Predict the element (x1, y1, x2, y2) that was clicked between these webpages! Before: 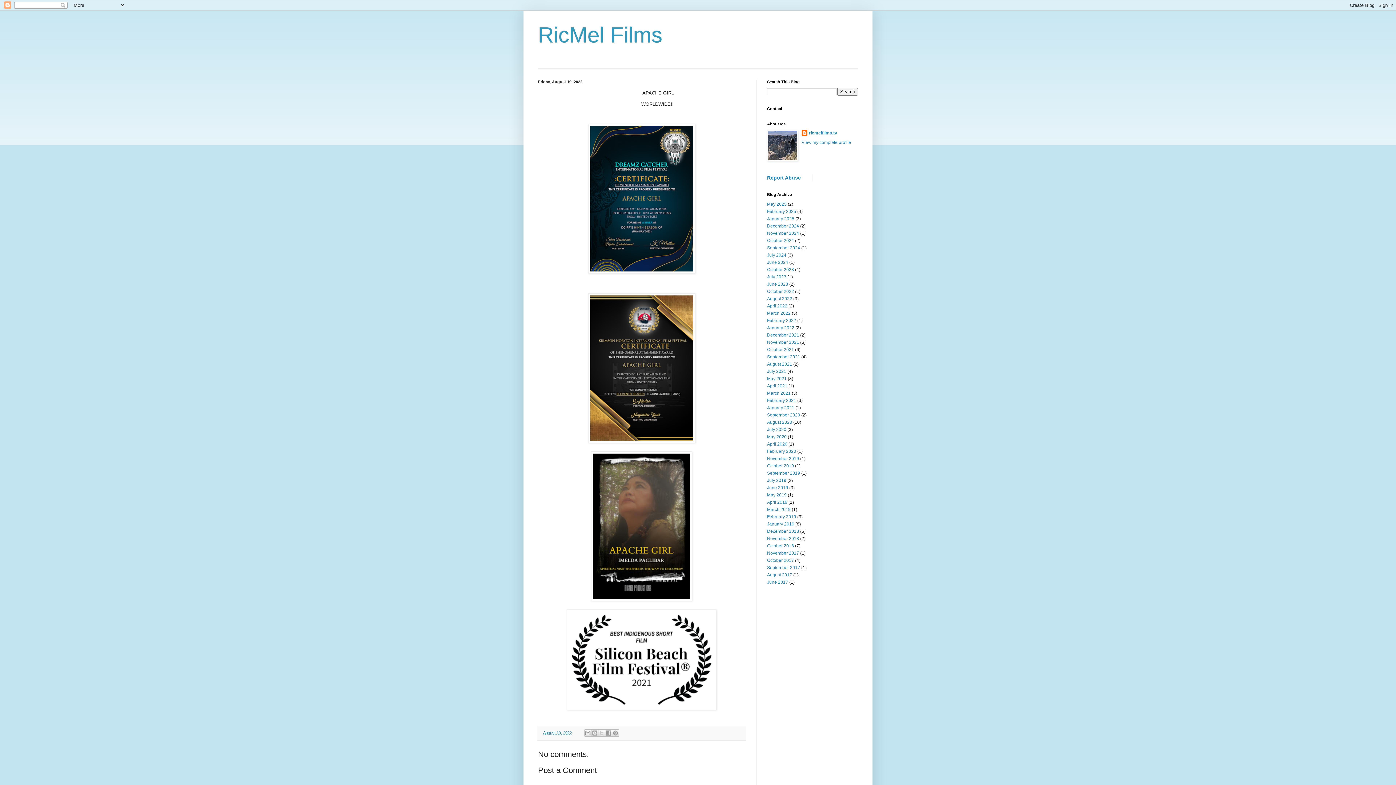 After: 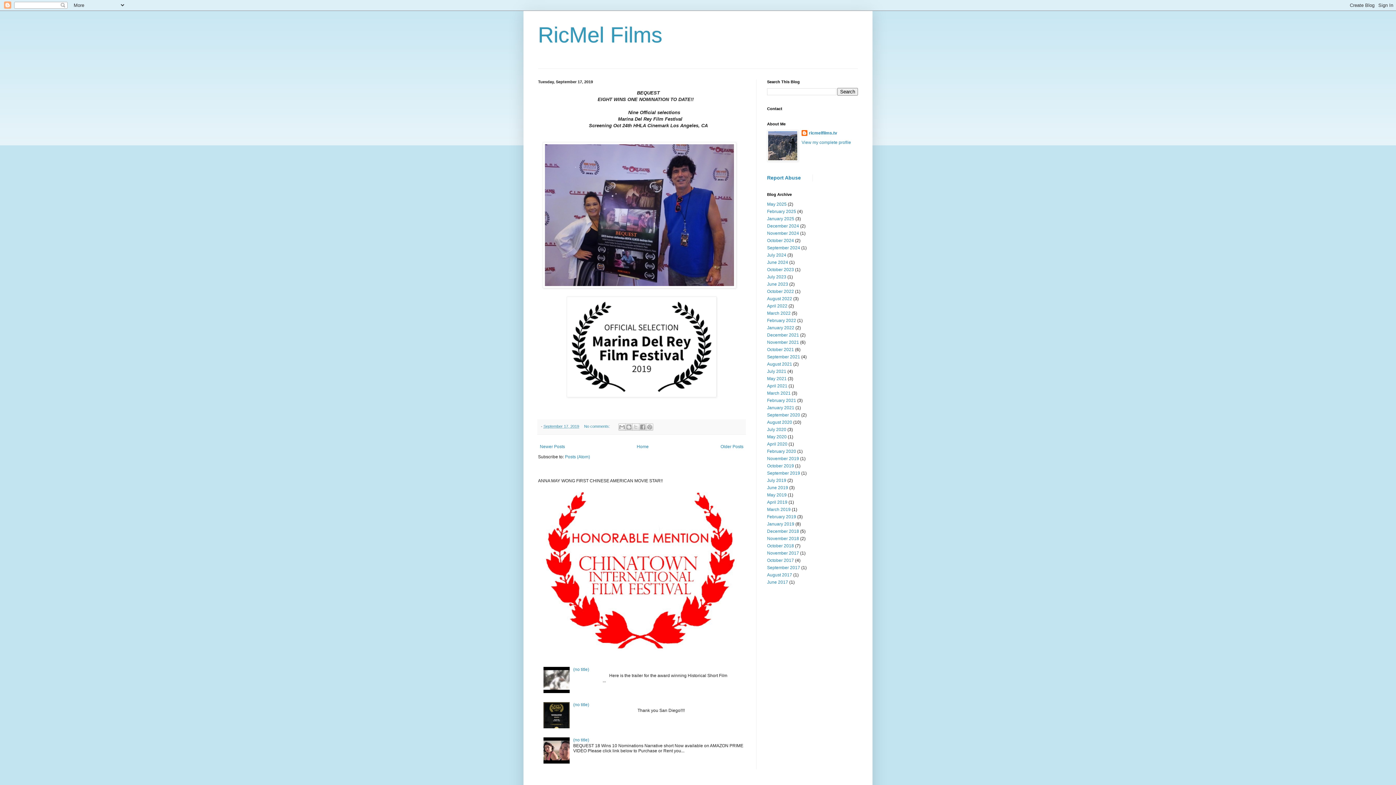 Action: bbox: (767, 470, 800, 476) label: September 2019